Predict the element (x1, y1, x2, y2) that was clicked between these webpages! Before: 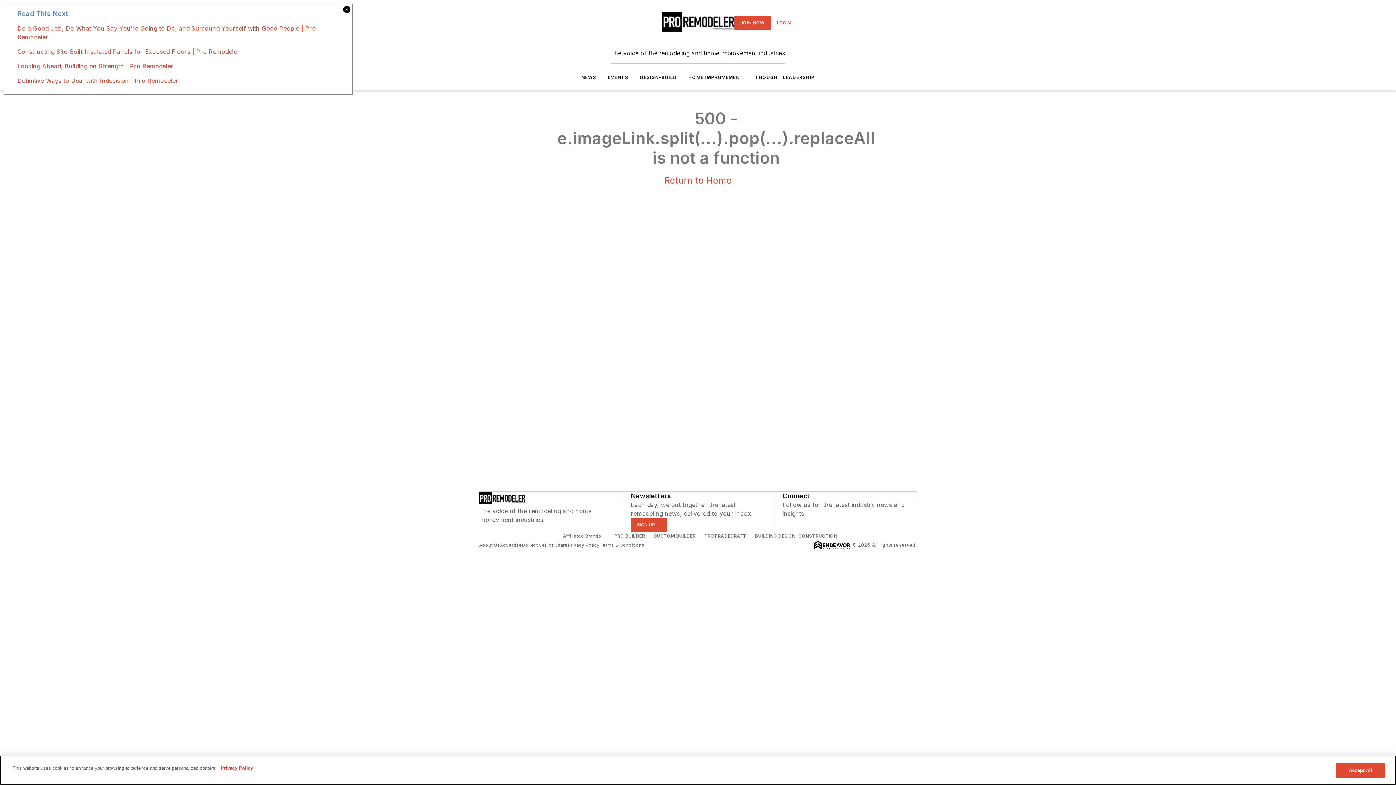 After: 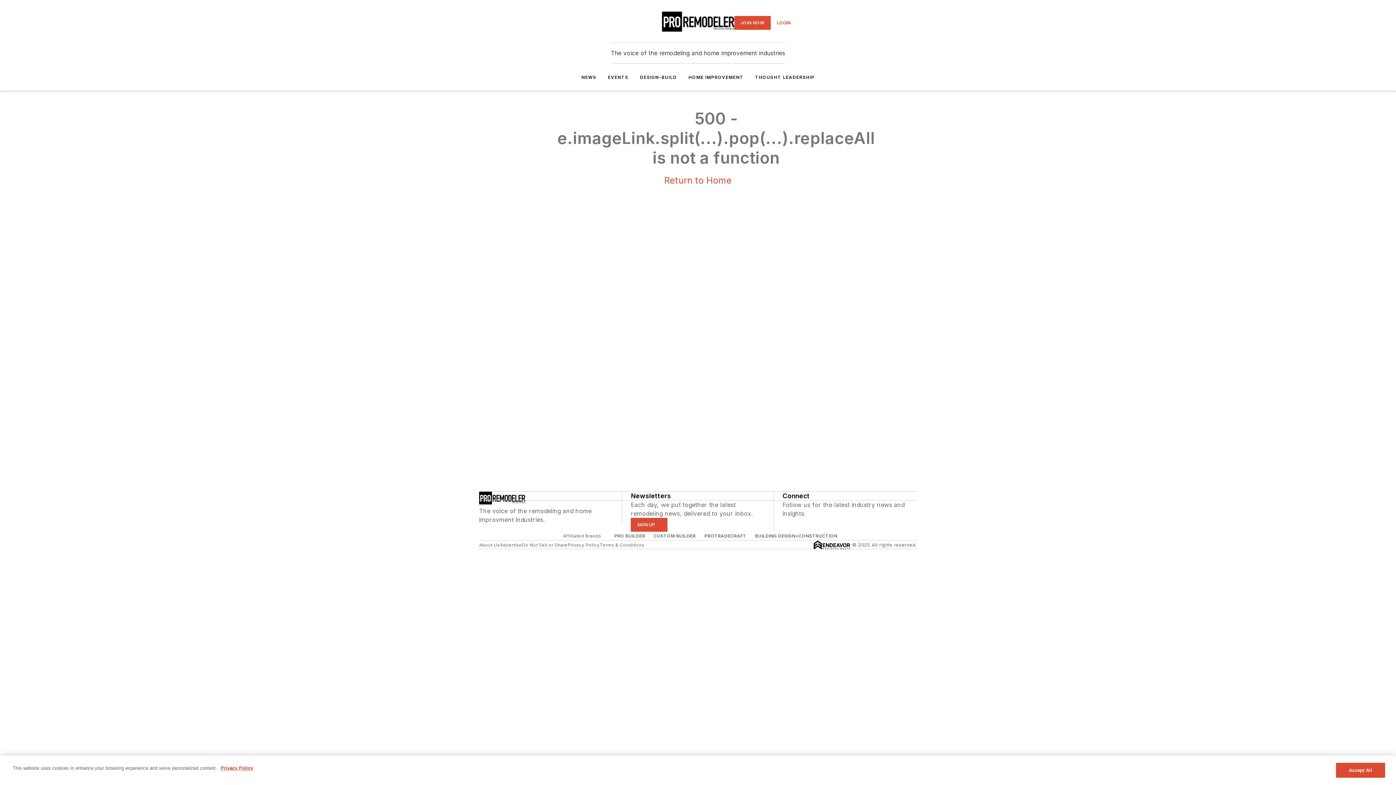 Action: bbox: (343, 5, 350, 13)